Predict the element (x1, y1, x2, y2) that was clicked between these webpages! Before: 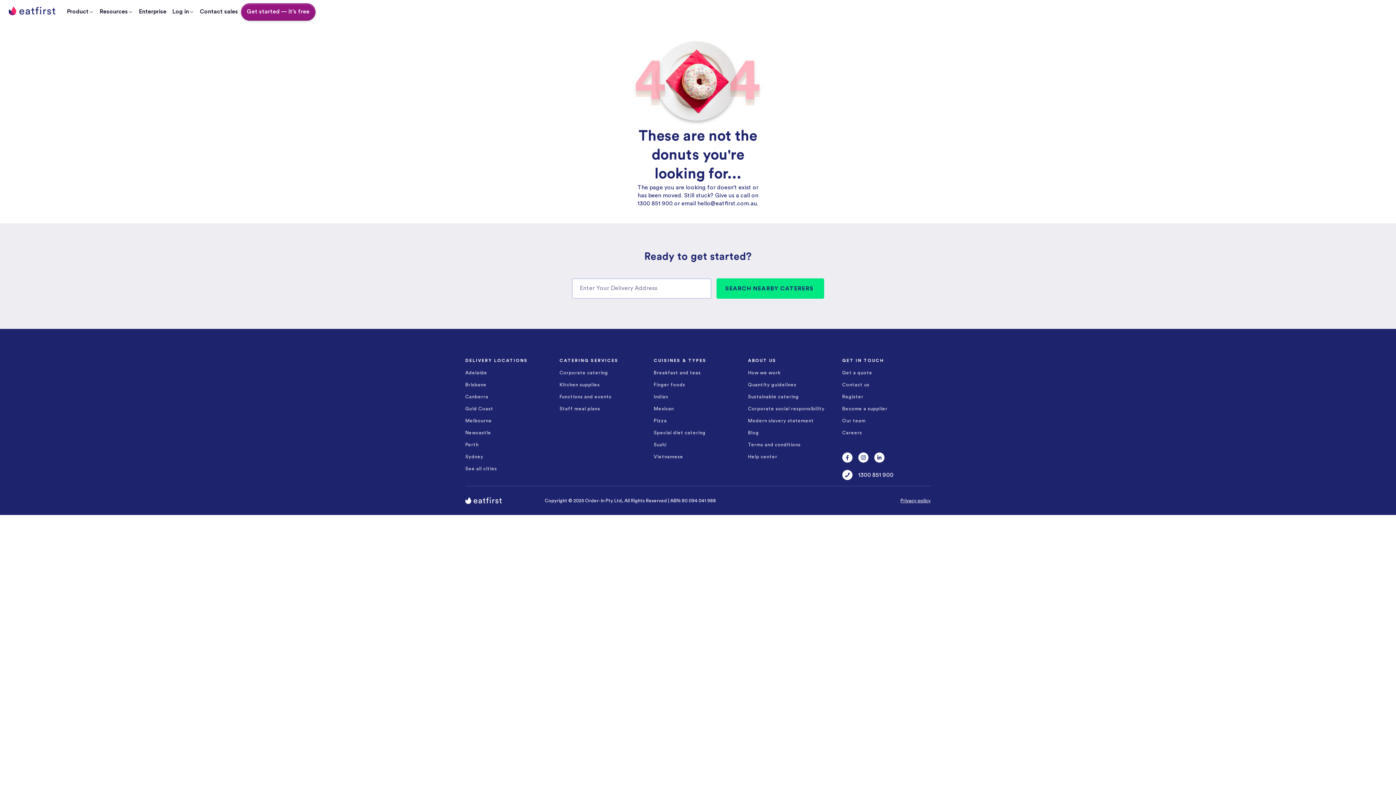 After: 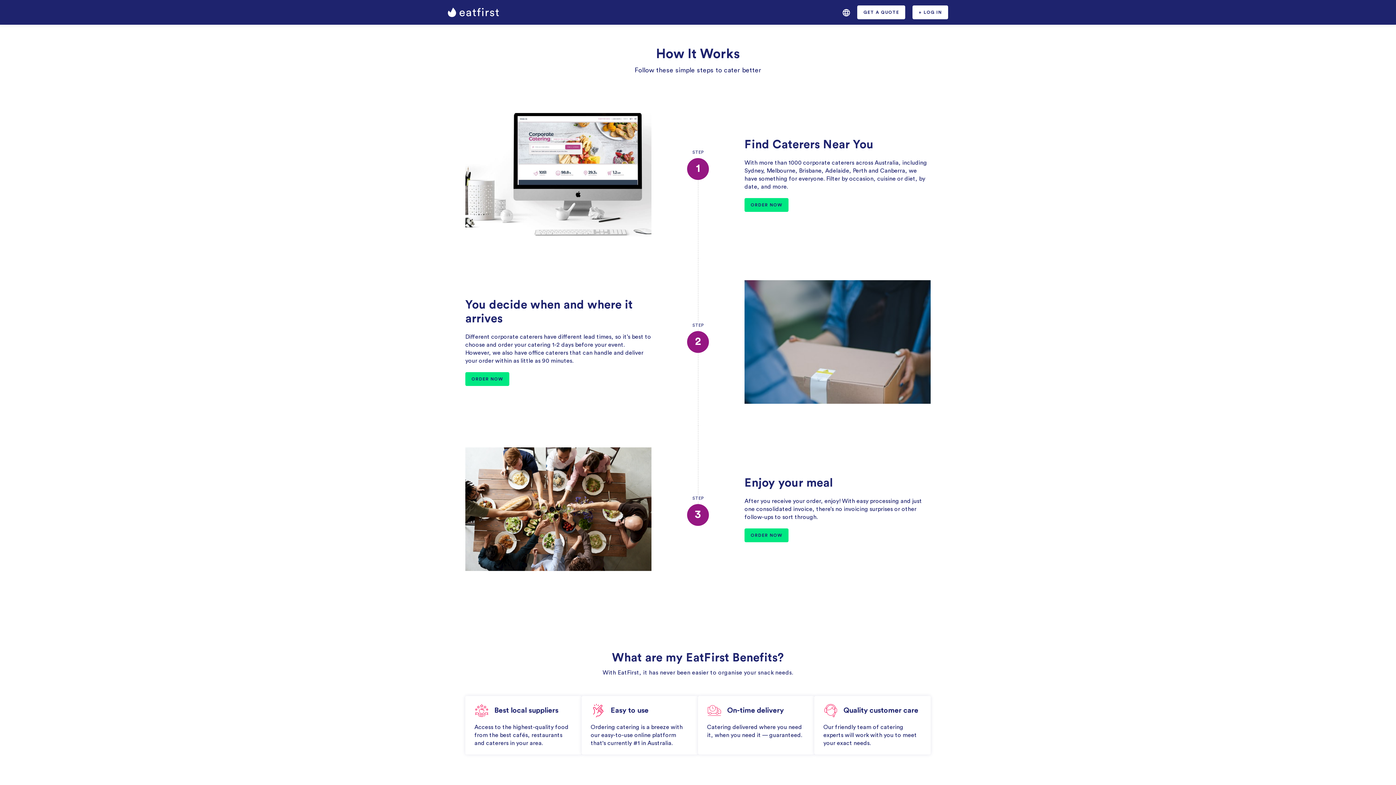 Action: bbox: (748, 368, 836, 378) label: How we work